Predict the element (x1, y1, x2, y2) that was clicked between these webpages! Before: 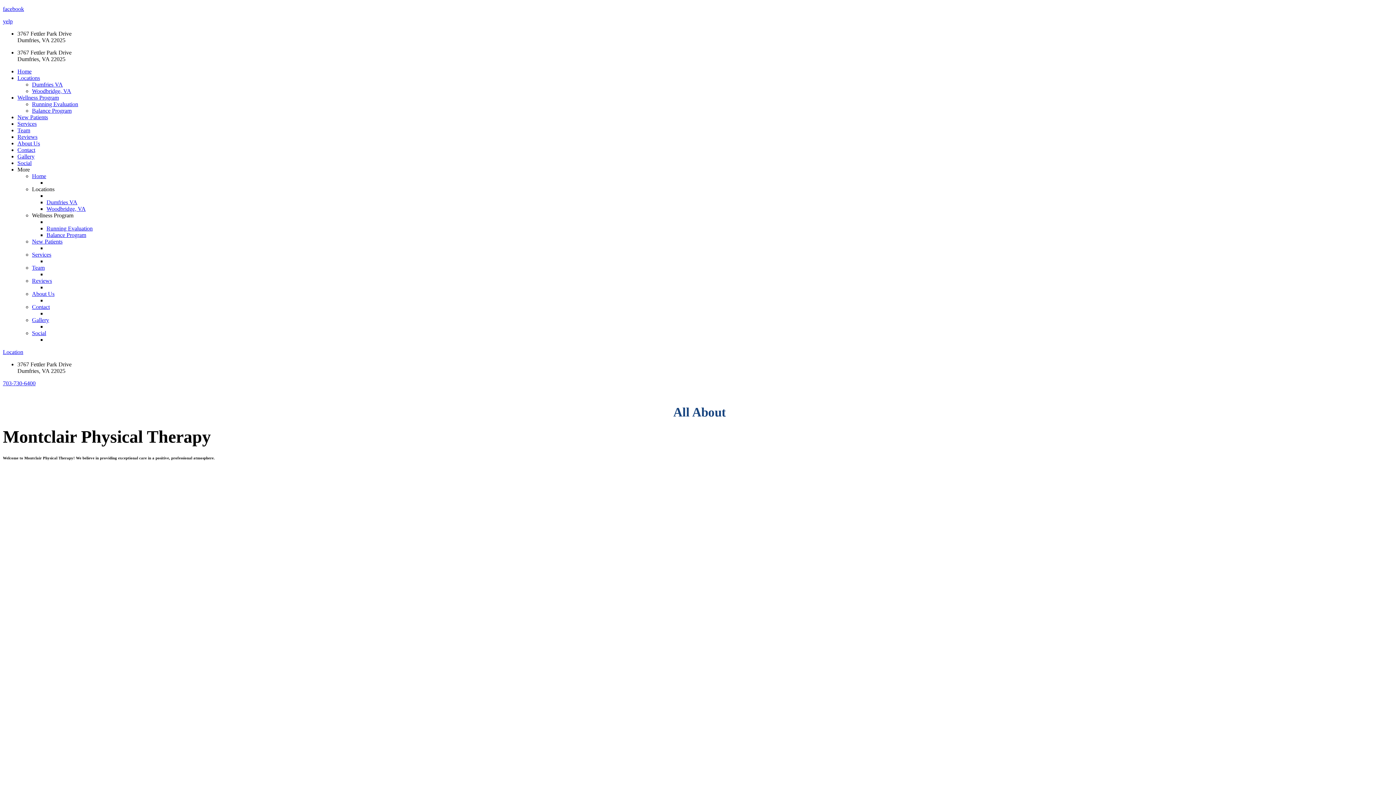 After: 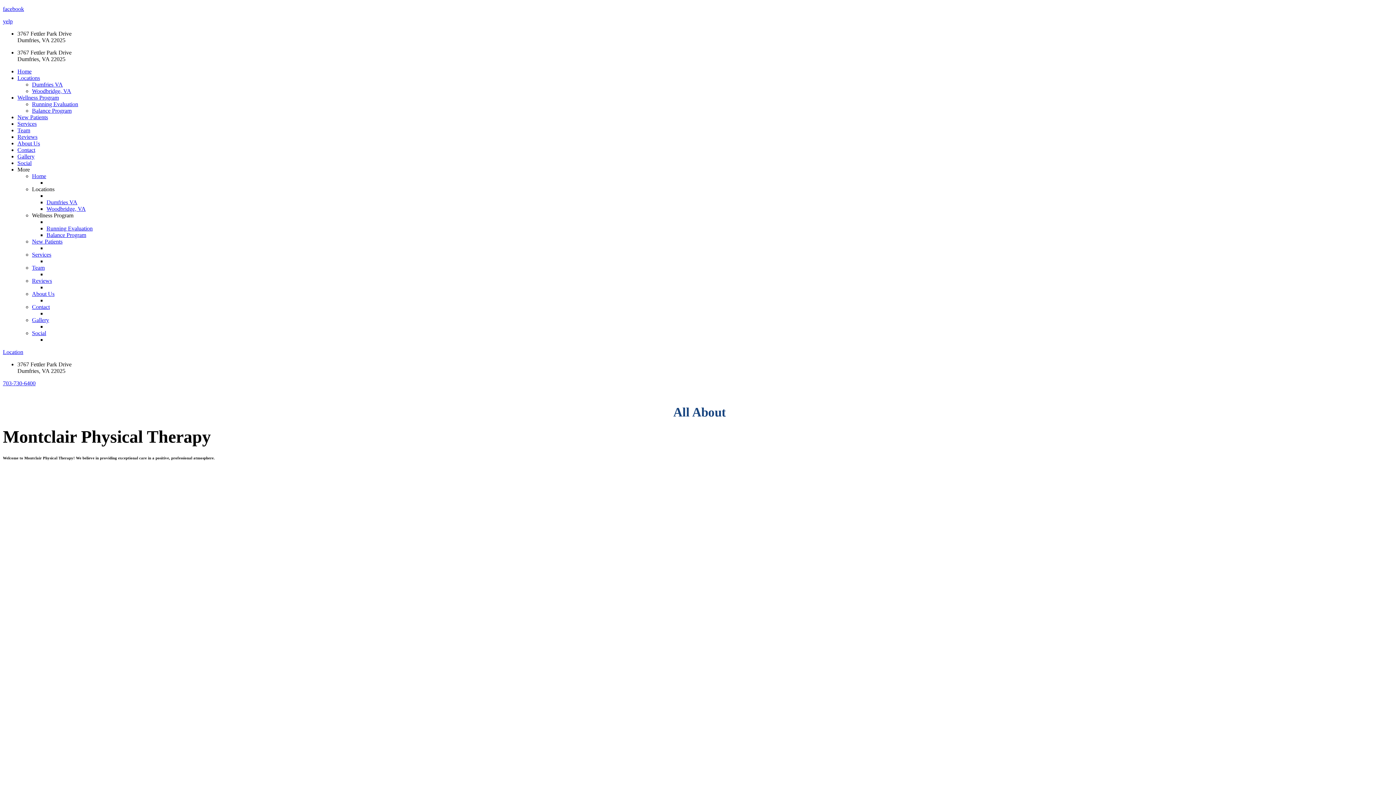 Action: label: Home bbox: (17, 68, 31, 74)